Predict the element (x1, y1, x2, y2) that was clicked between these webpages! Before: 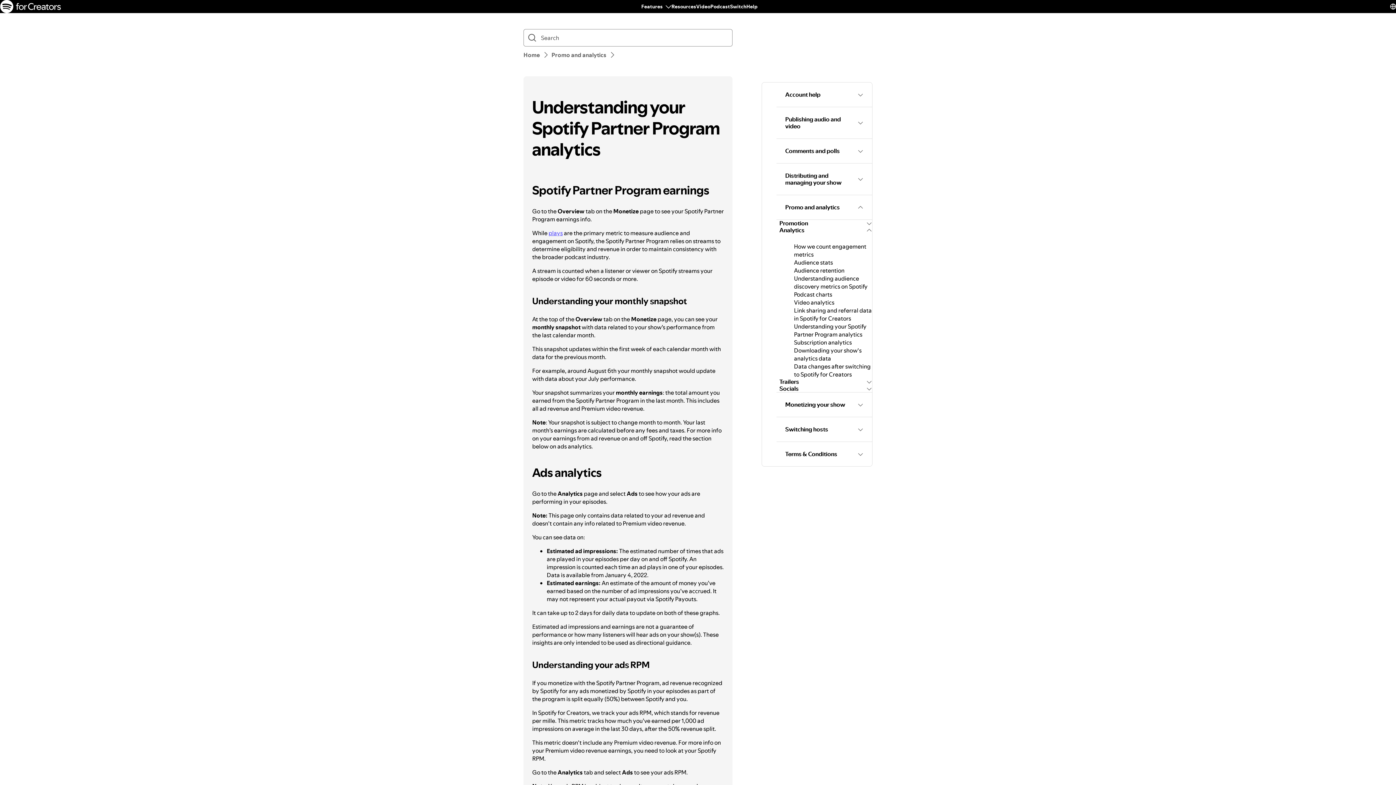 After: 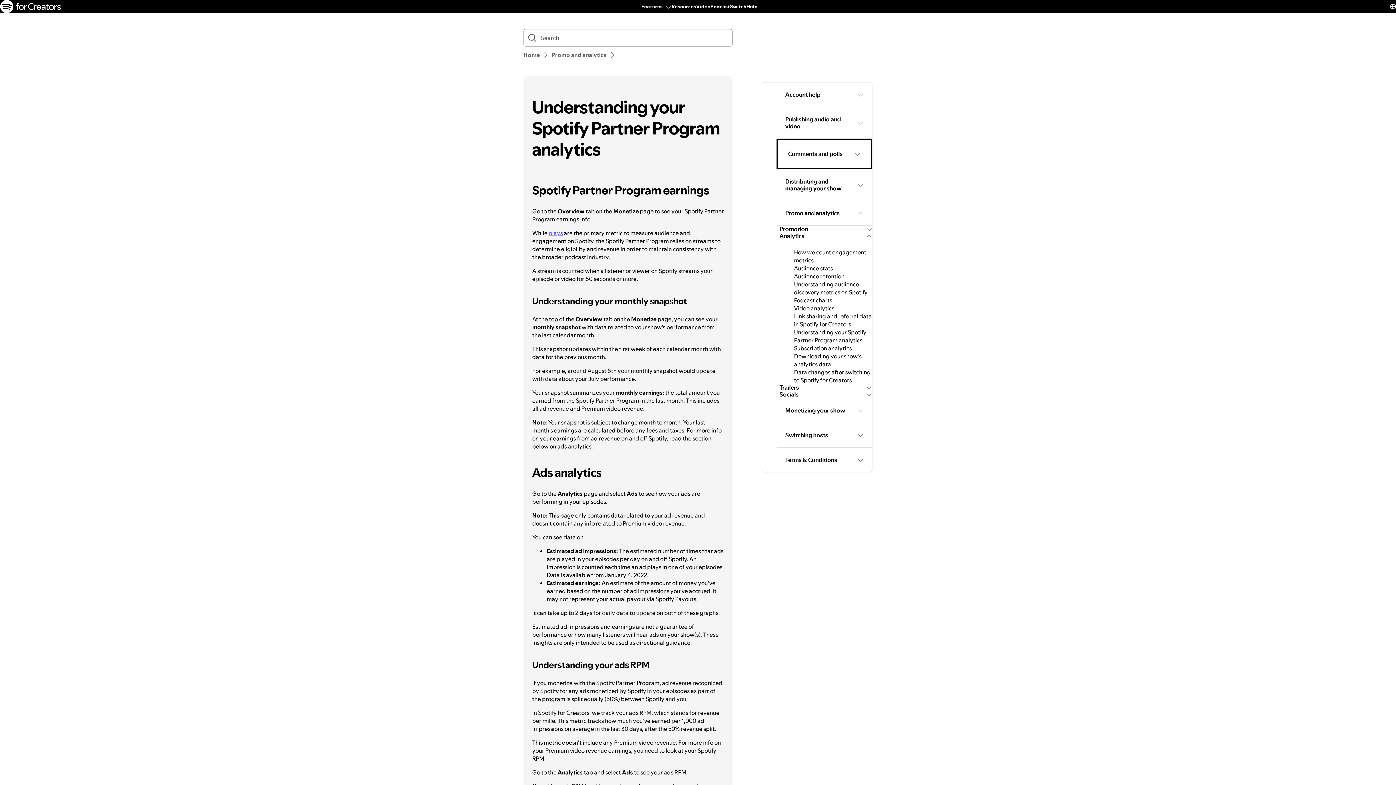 Action: bbox: (776, 138, 872, 163) label: Comments and polls